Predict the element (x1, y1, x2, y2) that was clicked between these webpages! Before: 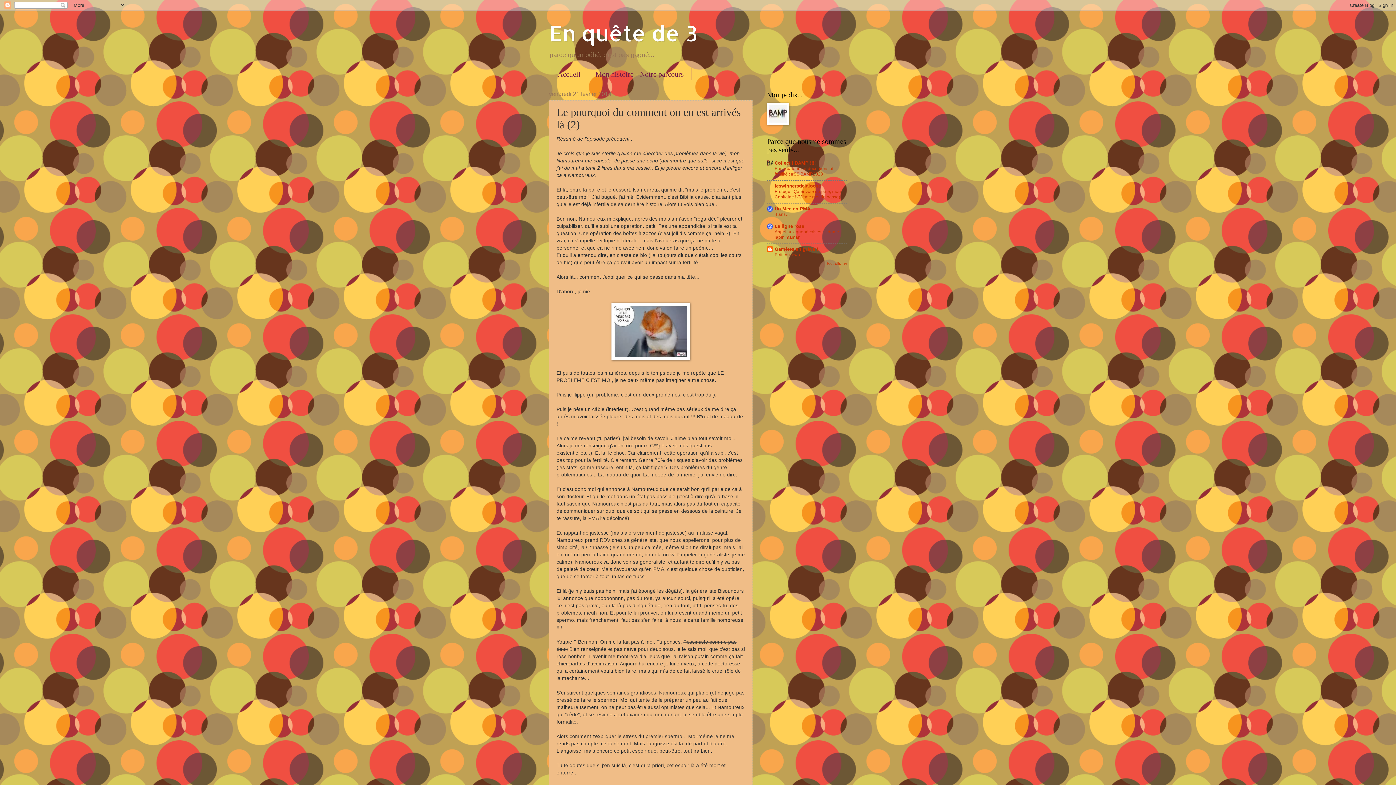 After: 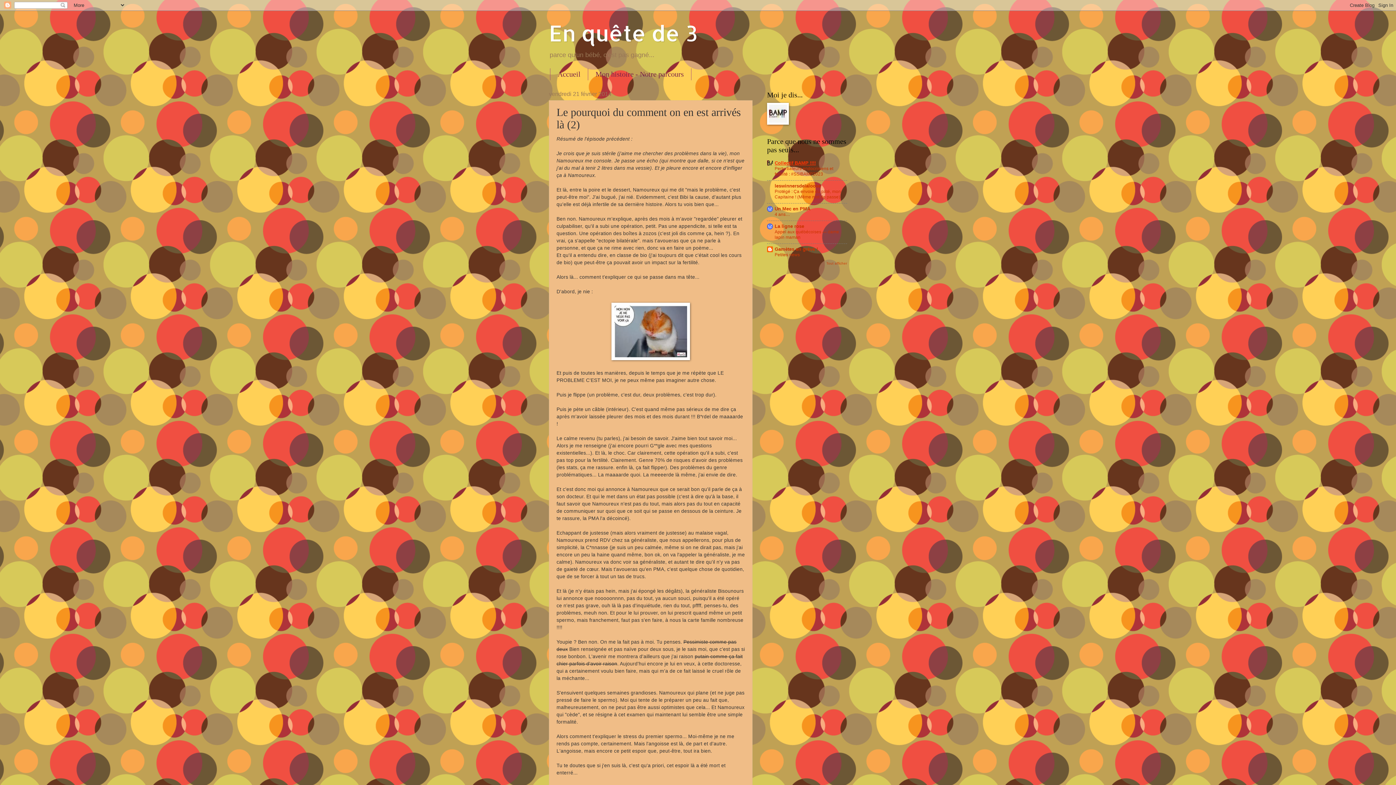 Action: bbox: (774, 160, 816, 165) label: Collectif BAMP !!!!